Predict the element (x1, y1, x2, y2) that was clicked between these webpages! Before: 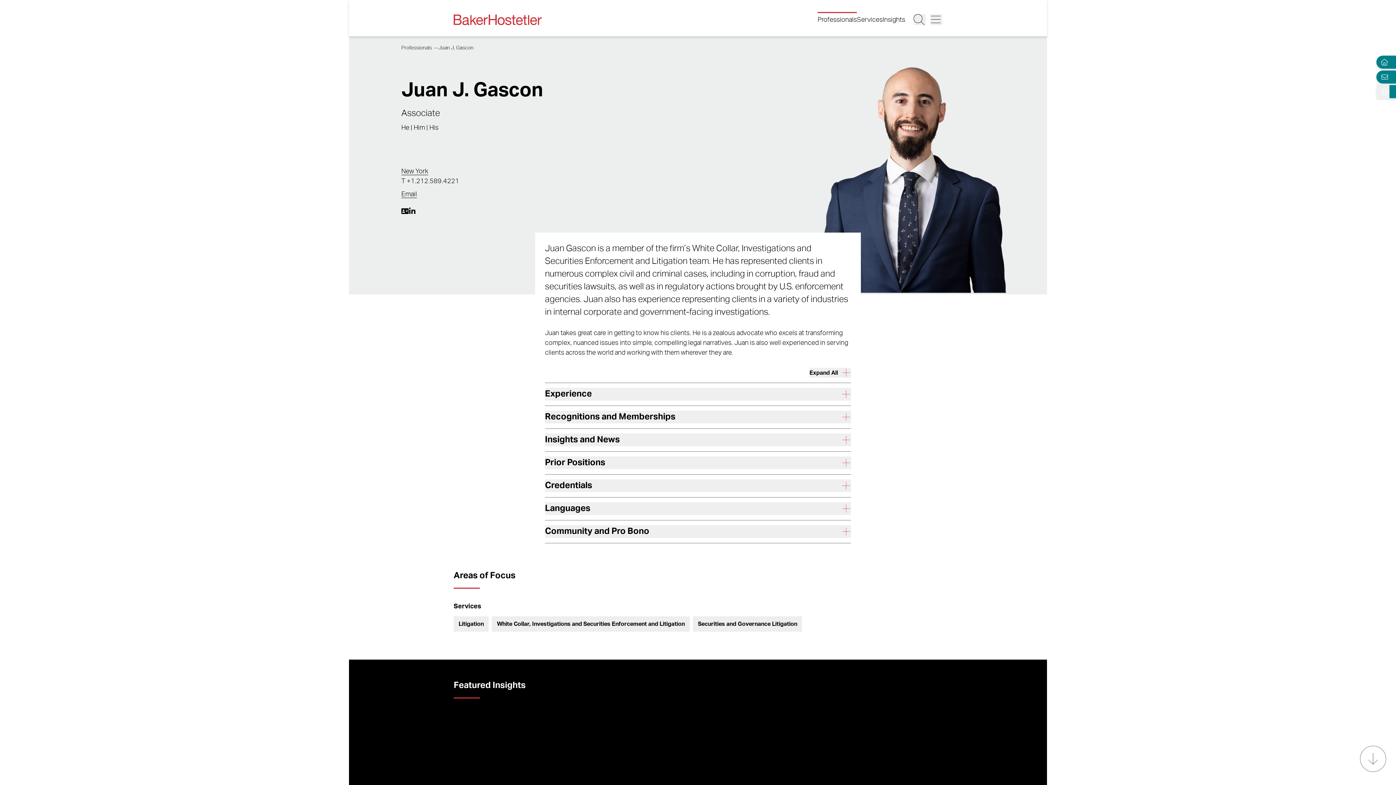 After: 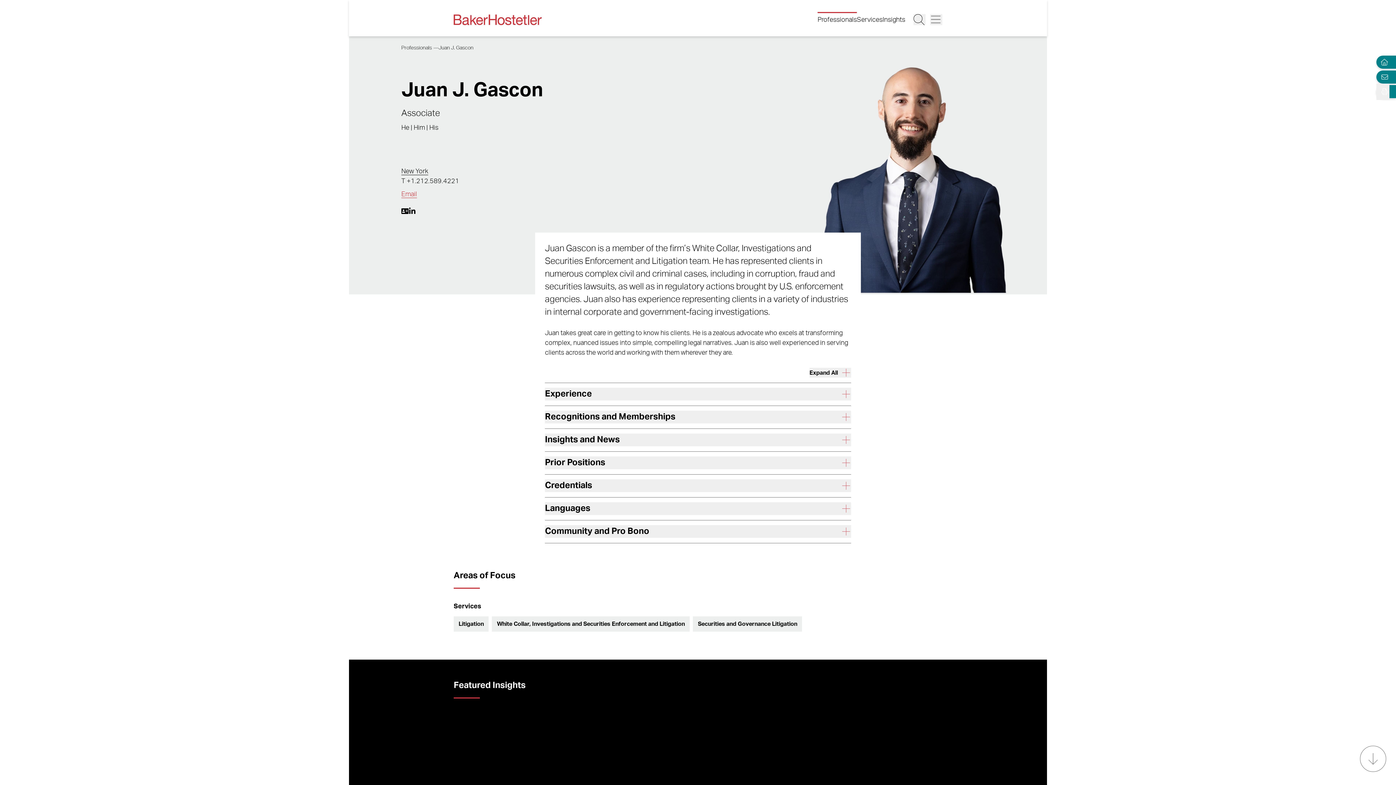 Action: bbox: (401, 191, 417, 198) label: Email